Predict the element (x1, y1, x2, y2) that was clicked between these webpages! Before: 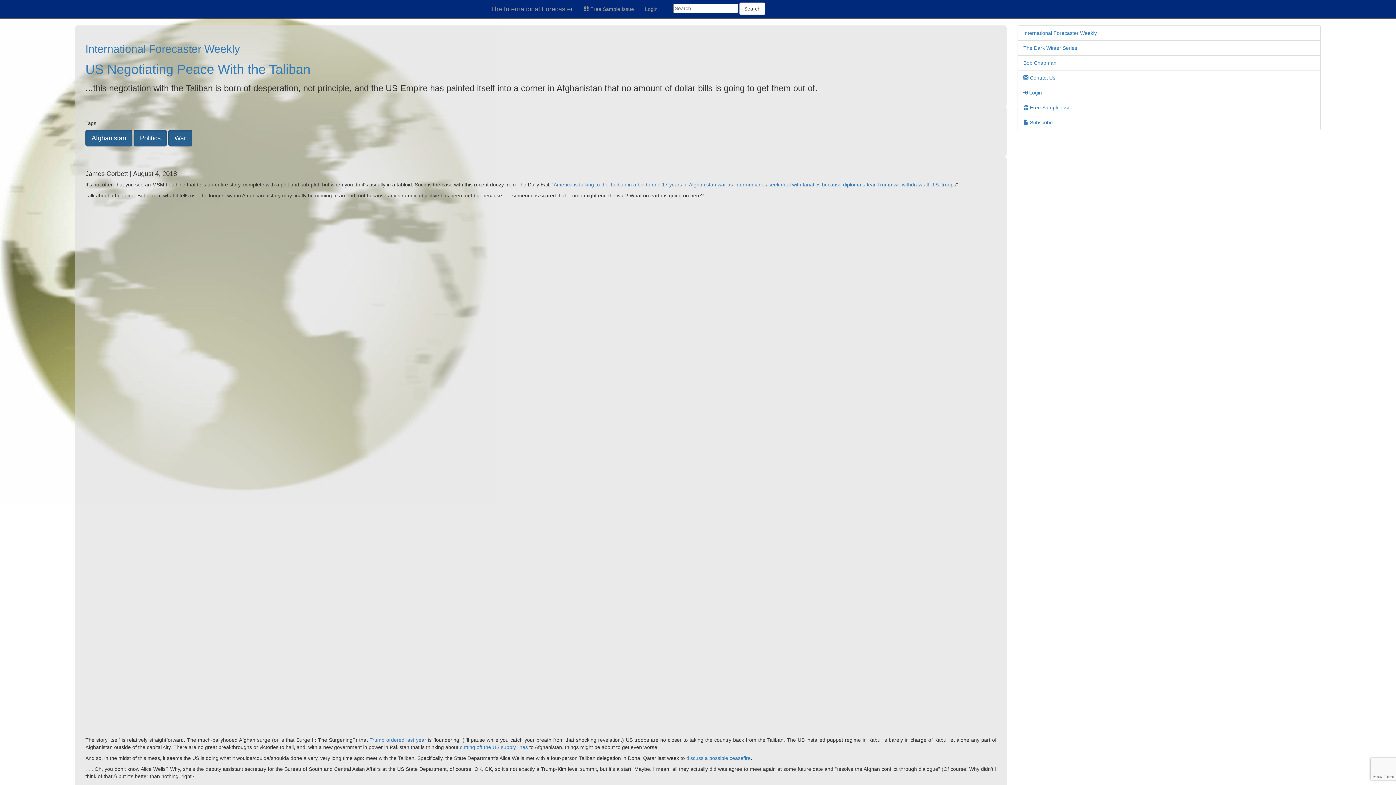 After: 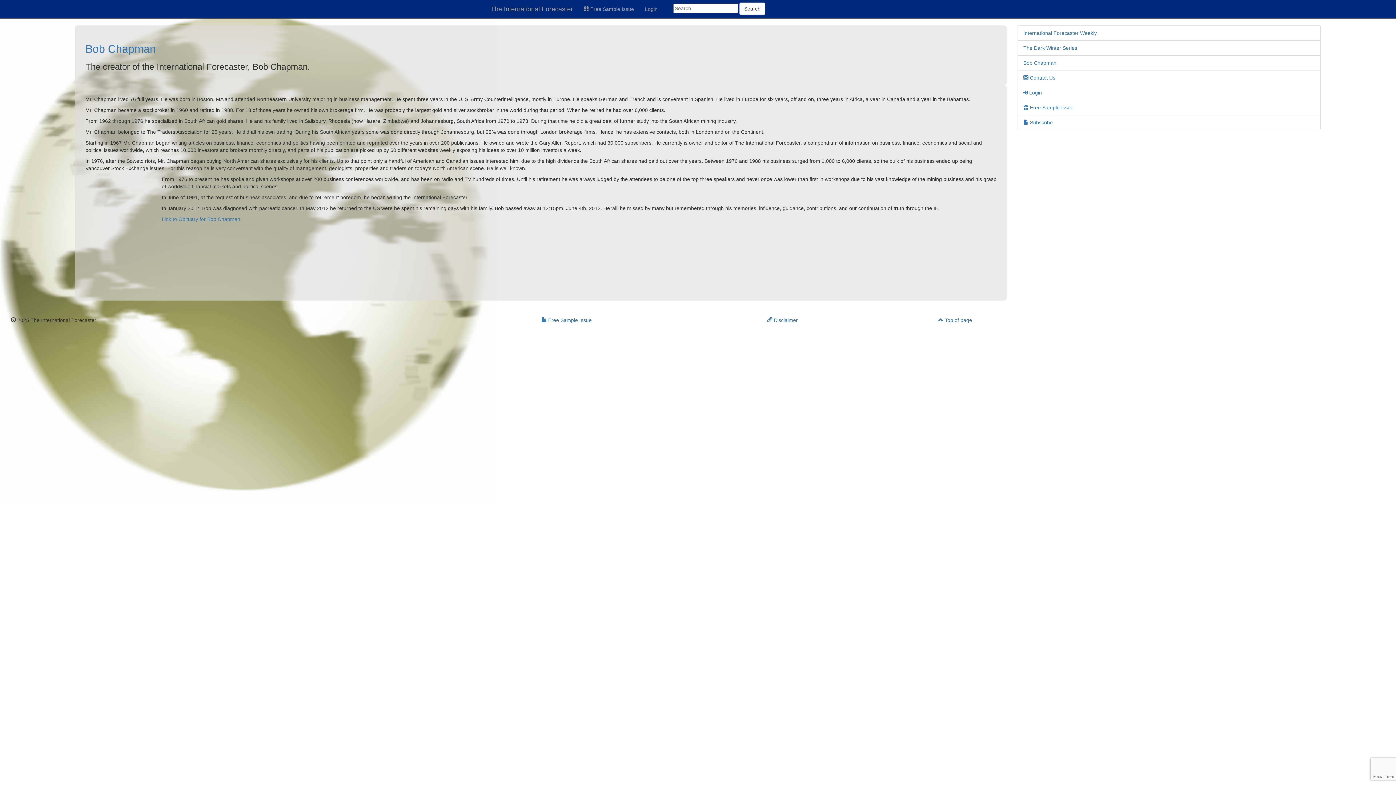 Action: label: Bob Chapman bbox: (1023, 60, 1056, 65)